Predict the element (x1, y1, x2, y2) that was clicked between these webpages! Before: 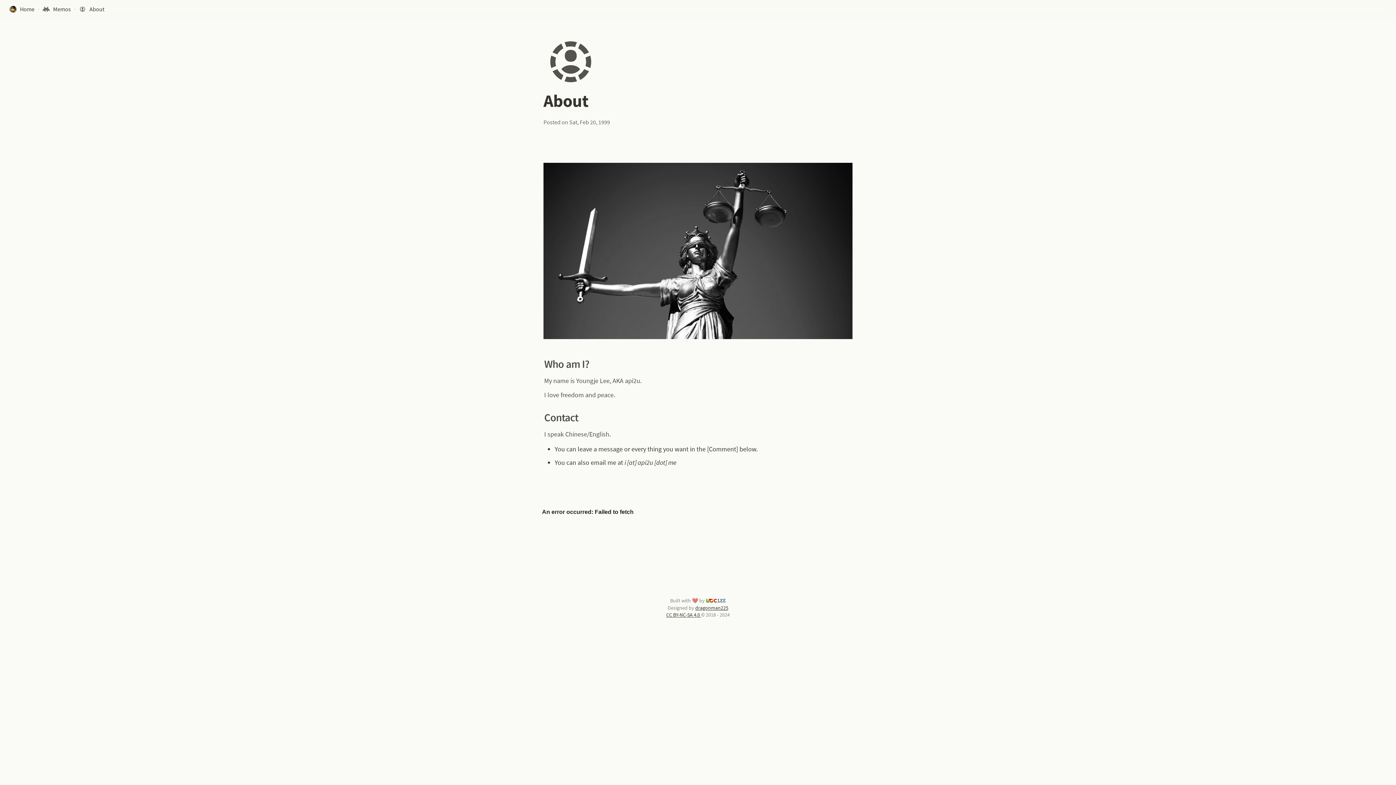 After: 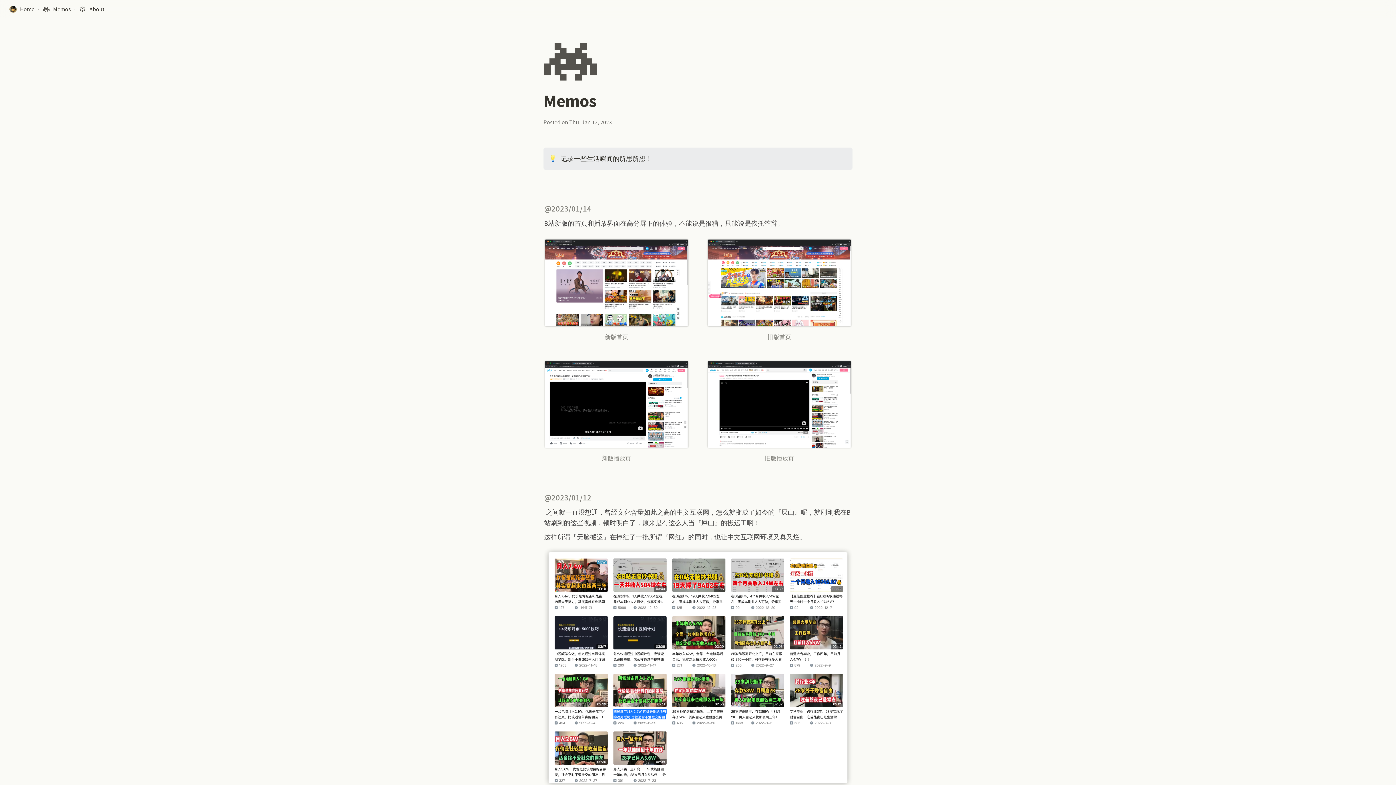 Action: bbox: (40, 3, 73, 14) label:  
Memos